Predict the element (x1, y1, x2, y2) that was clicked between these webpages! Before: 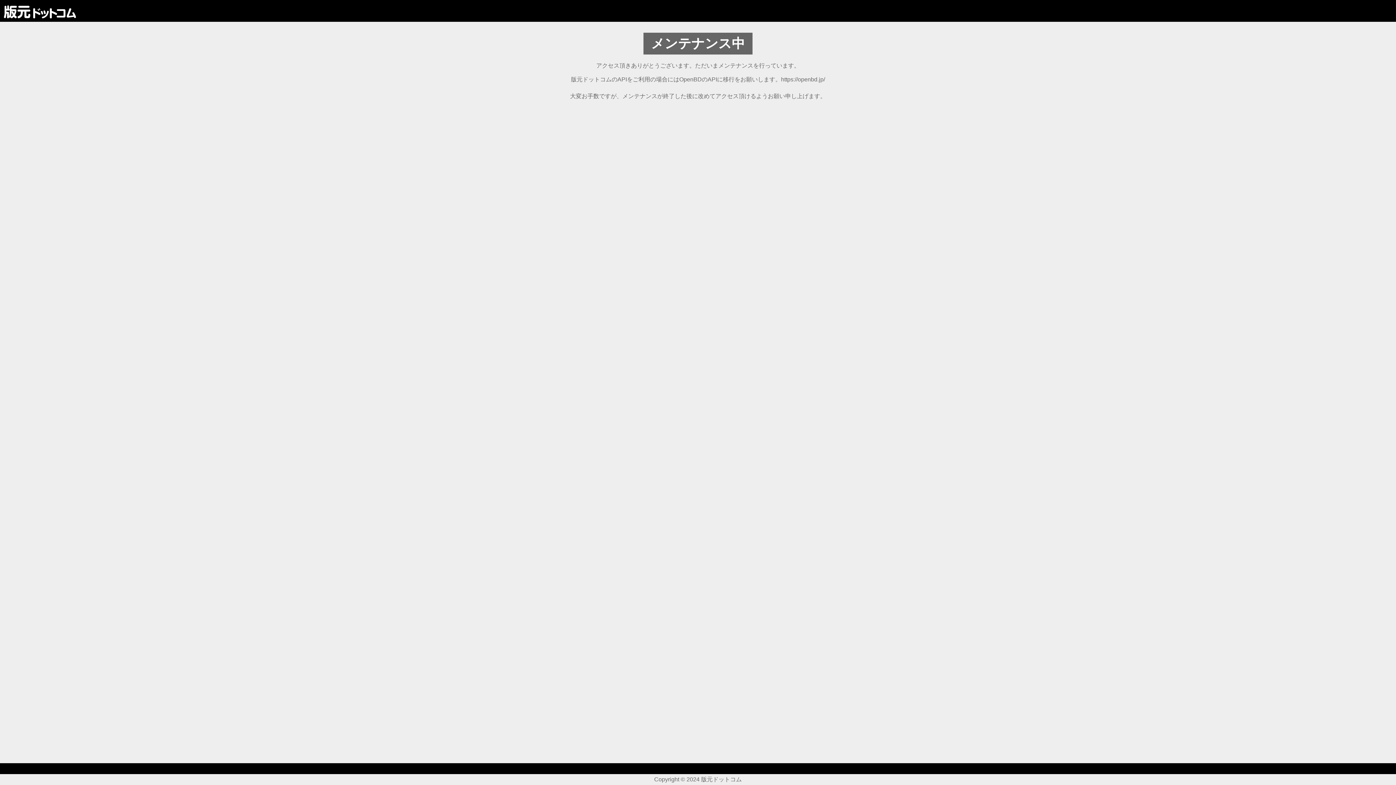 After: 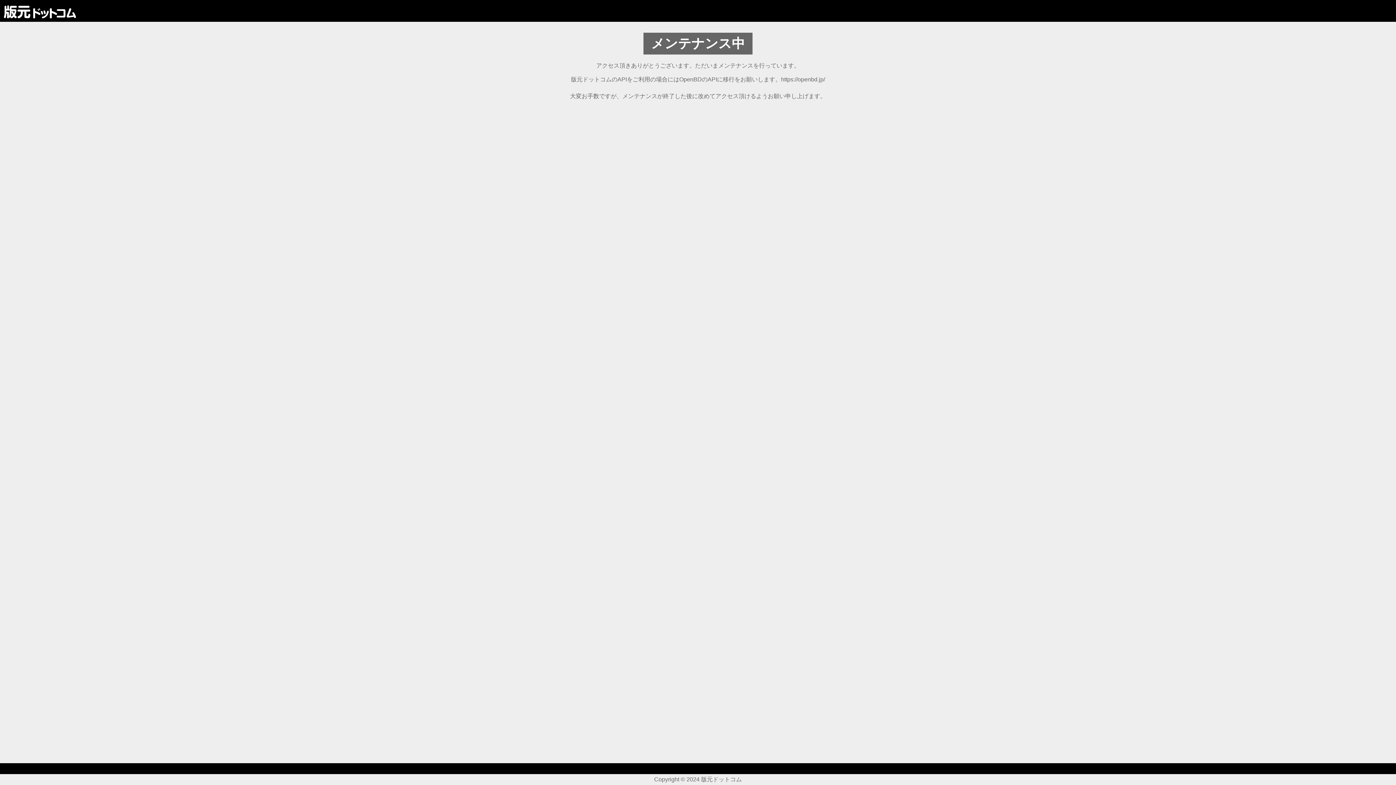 Action: bbox: (3, 4, 76, 17)